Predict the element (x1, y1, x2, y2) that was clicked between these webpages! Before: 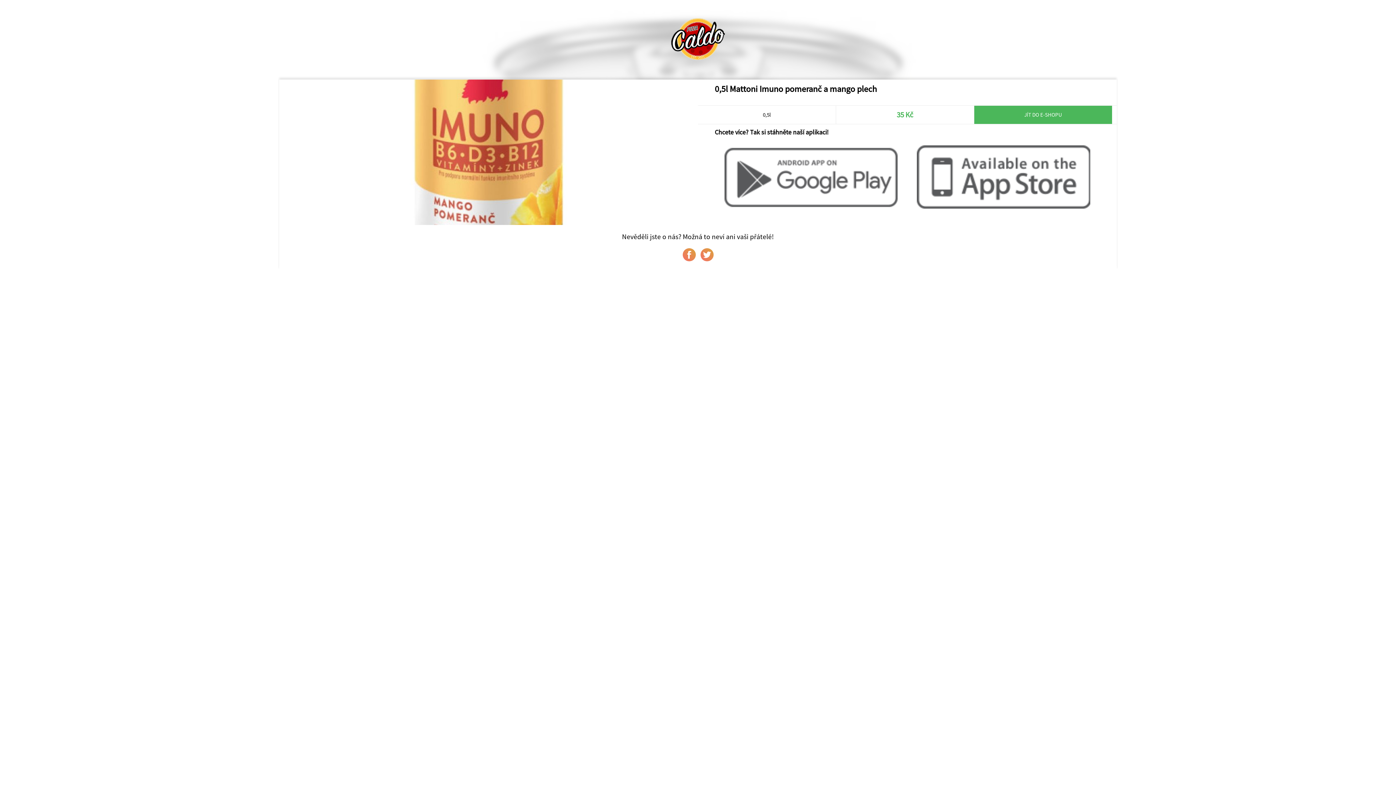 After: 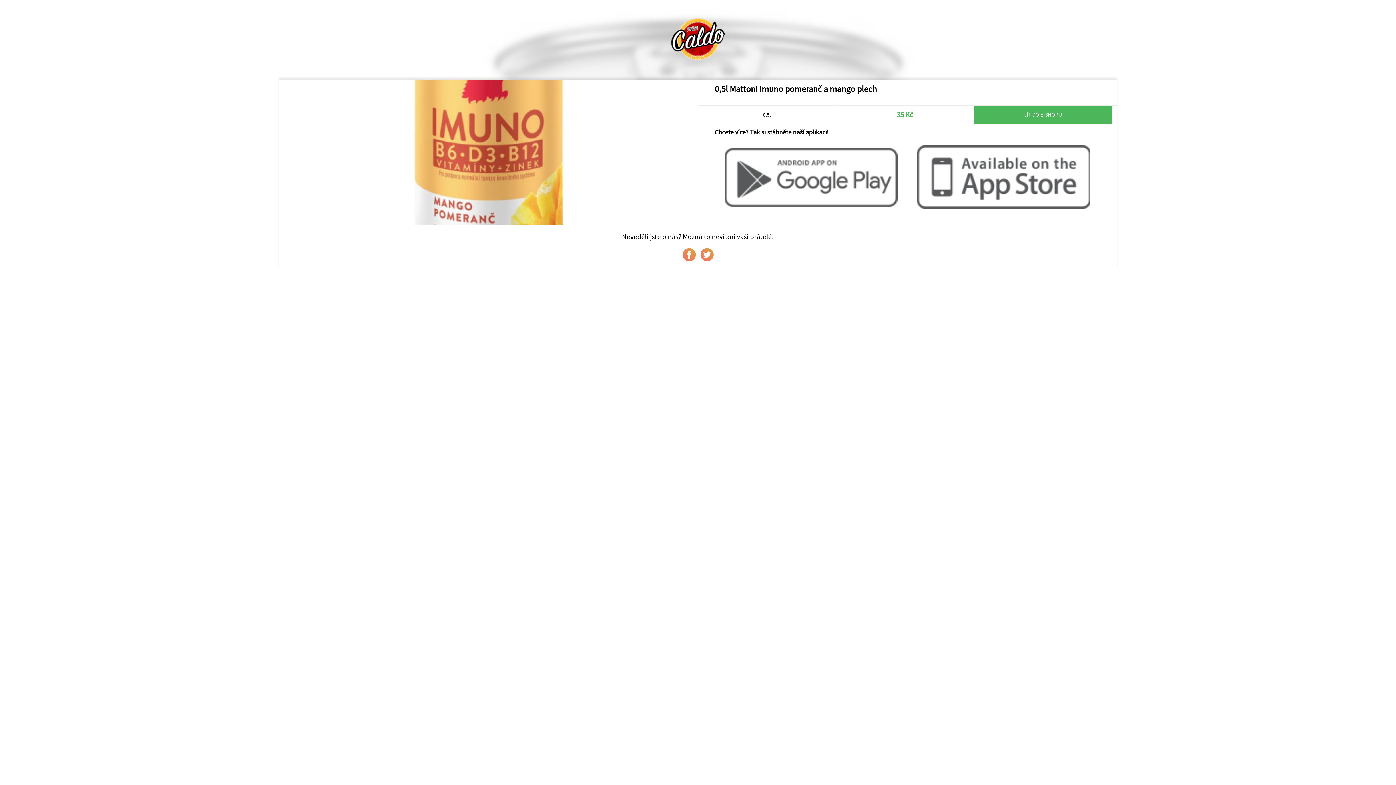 Action: bbox: (682, 248, 695, 261)